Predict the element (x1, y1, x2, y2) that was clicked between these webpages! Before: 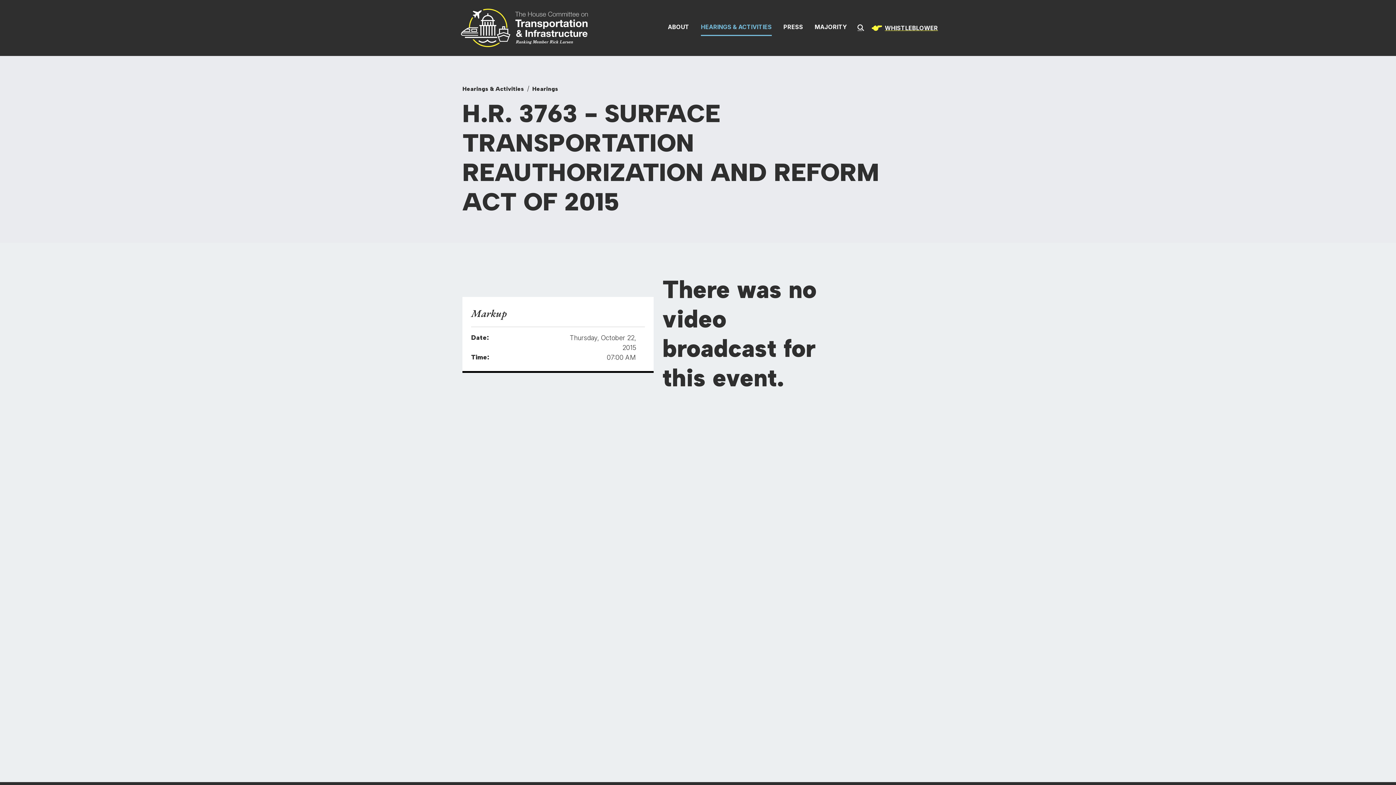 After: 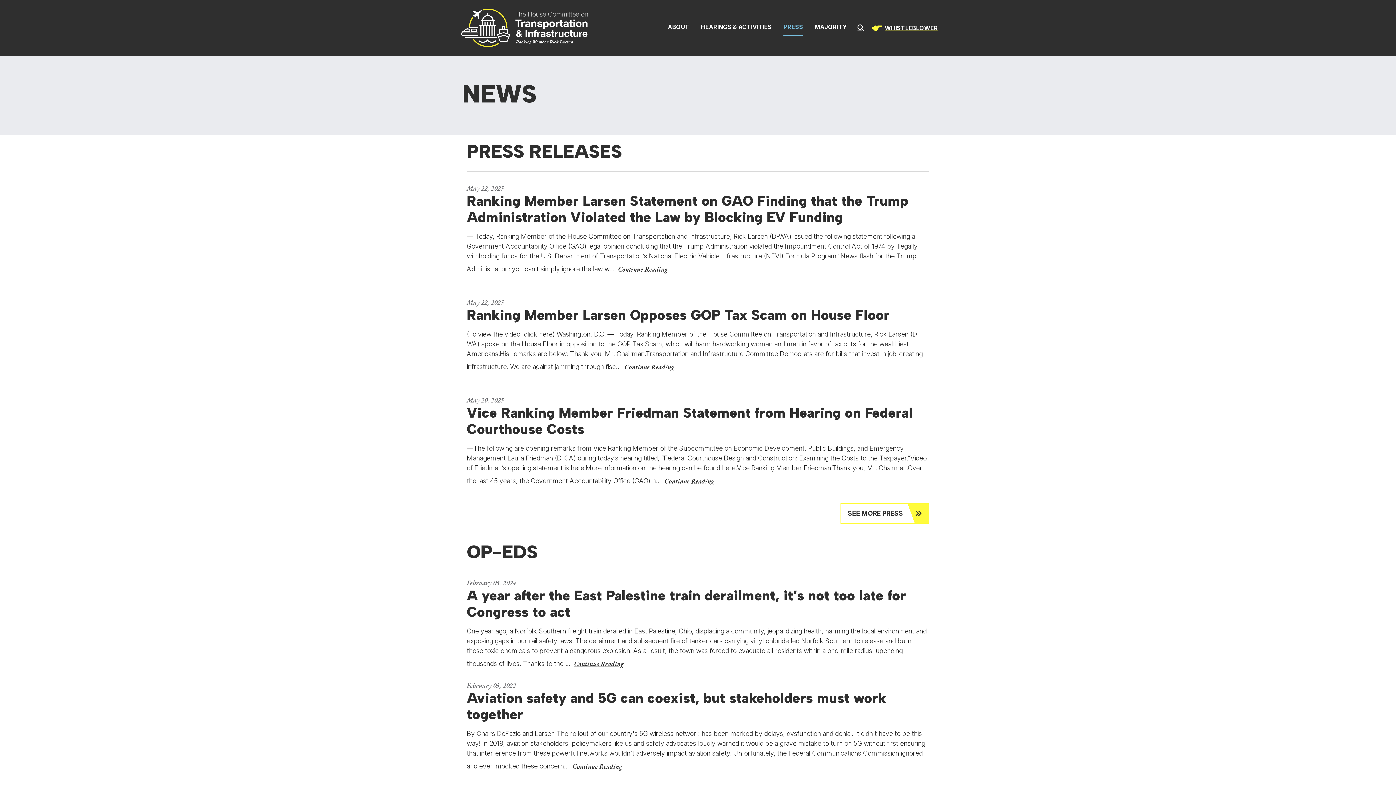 Action: label: PRESS bbox: (783, 20, 803, 36)